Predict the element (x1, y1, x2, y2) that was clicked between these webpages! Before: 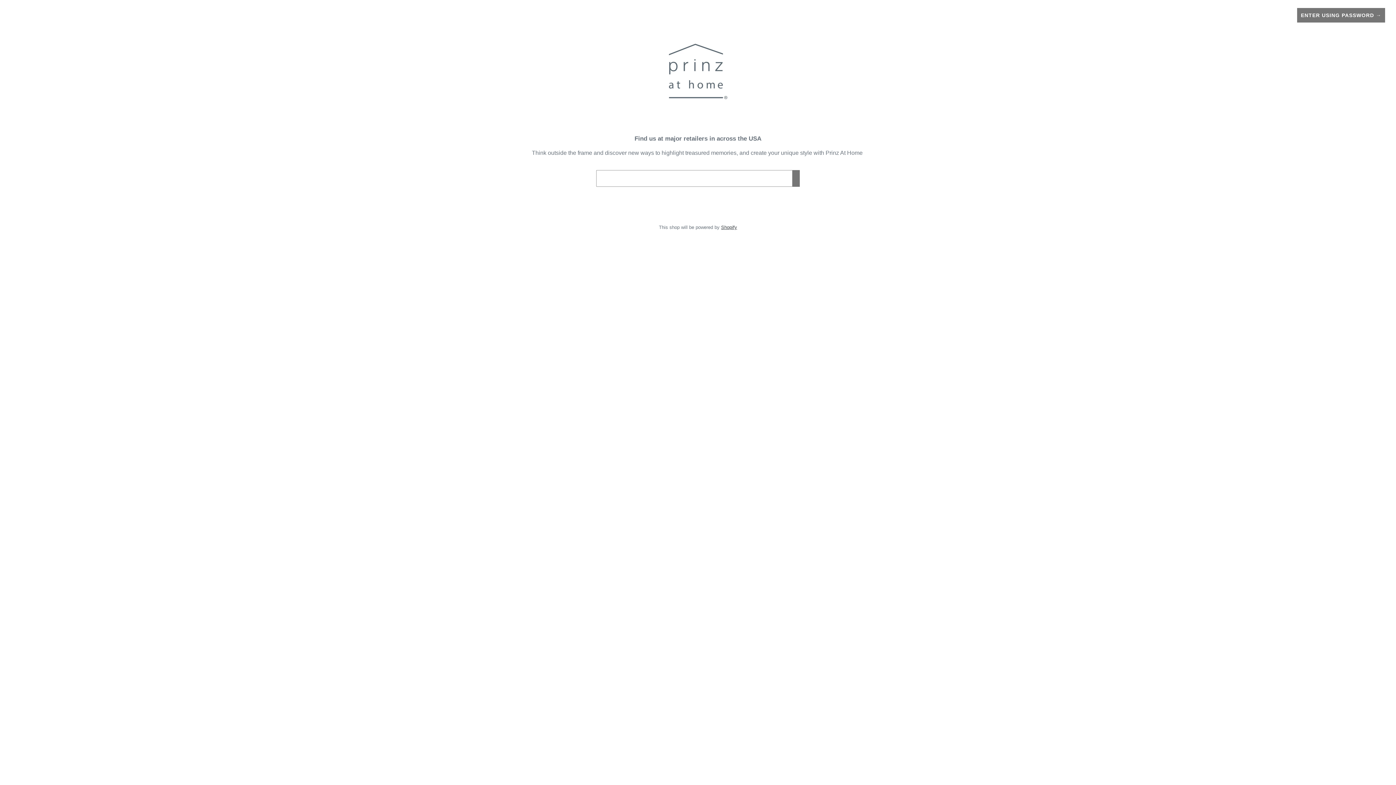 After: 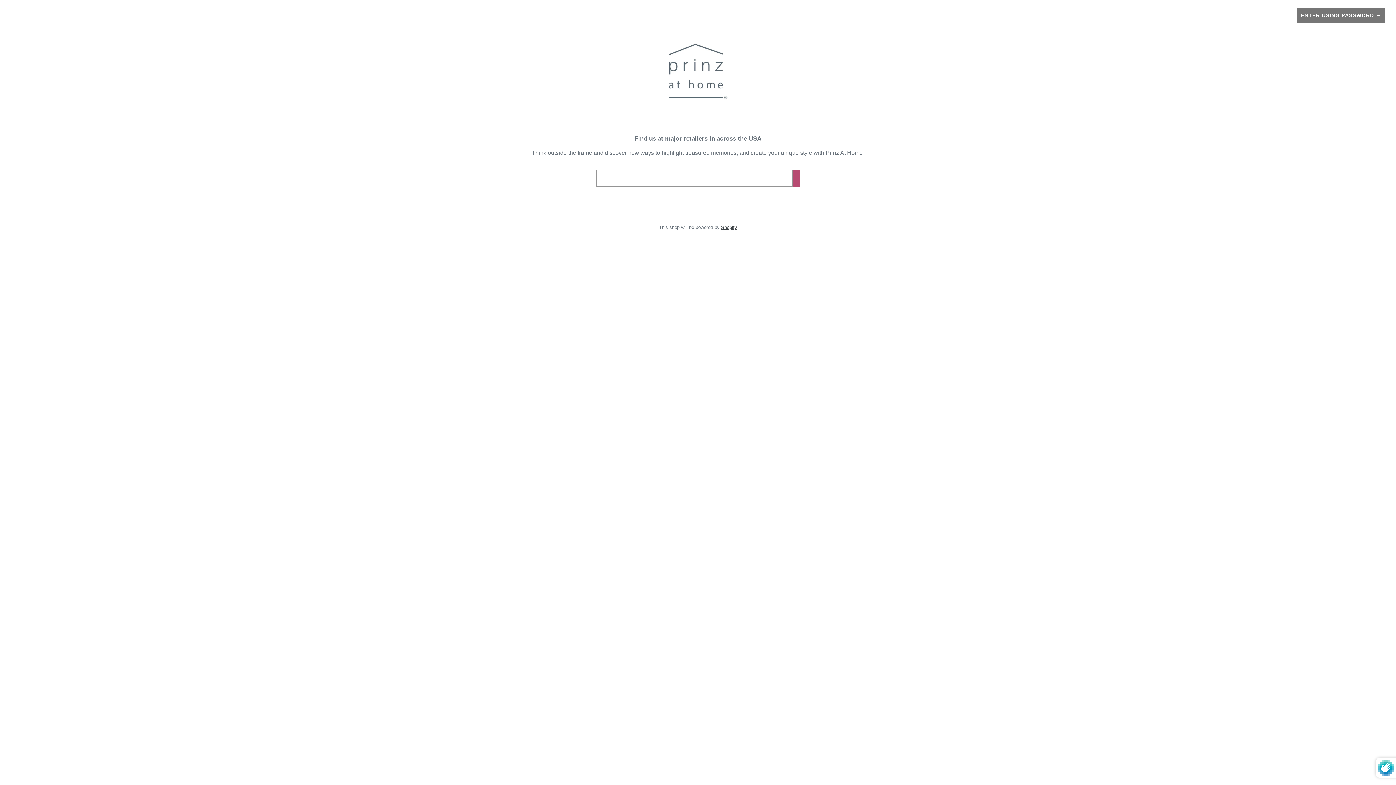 Action: bbox: (792, 170, 799, 186)